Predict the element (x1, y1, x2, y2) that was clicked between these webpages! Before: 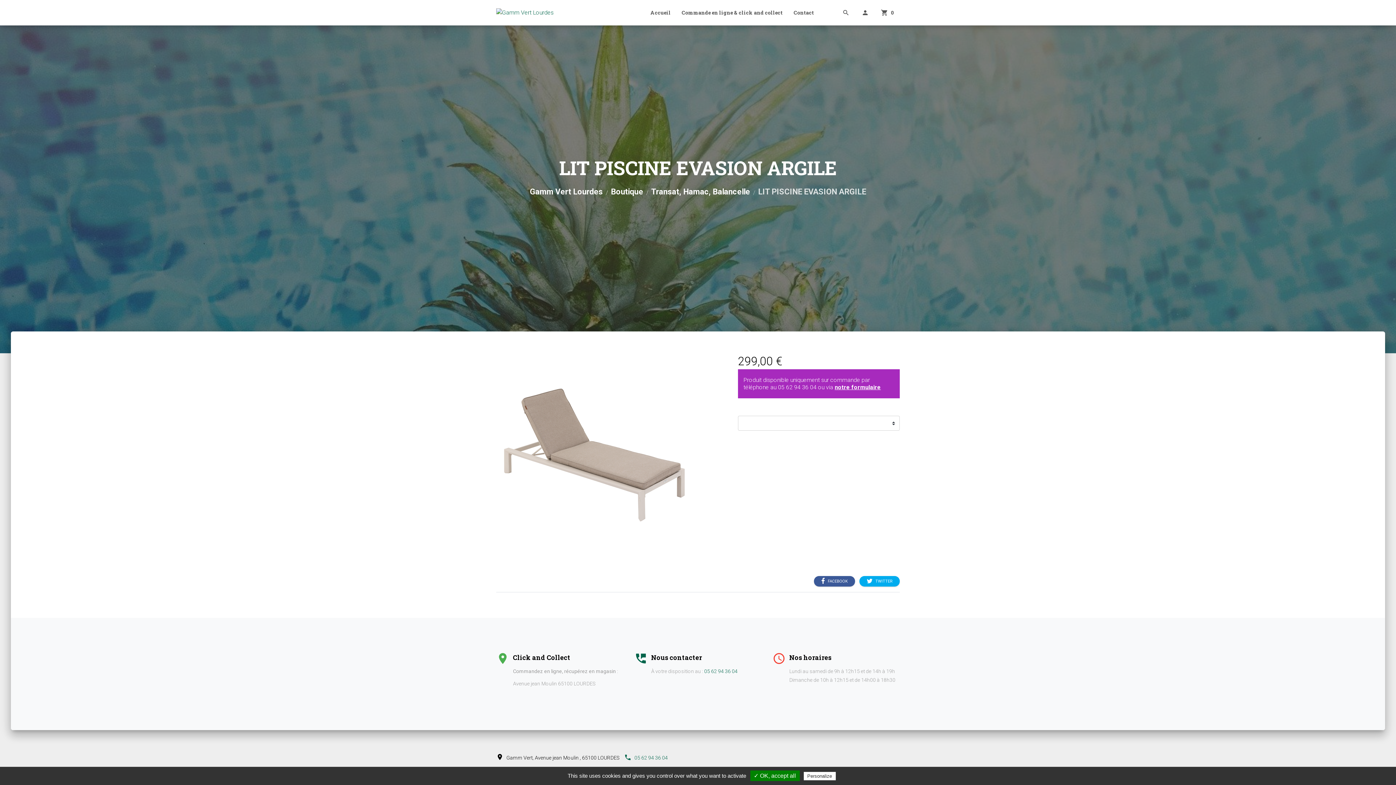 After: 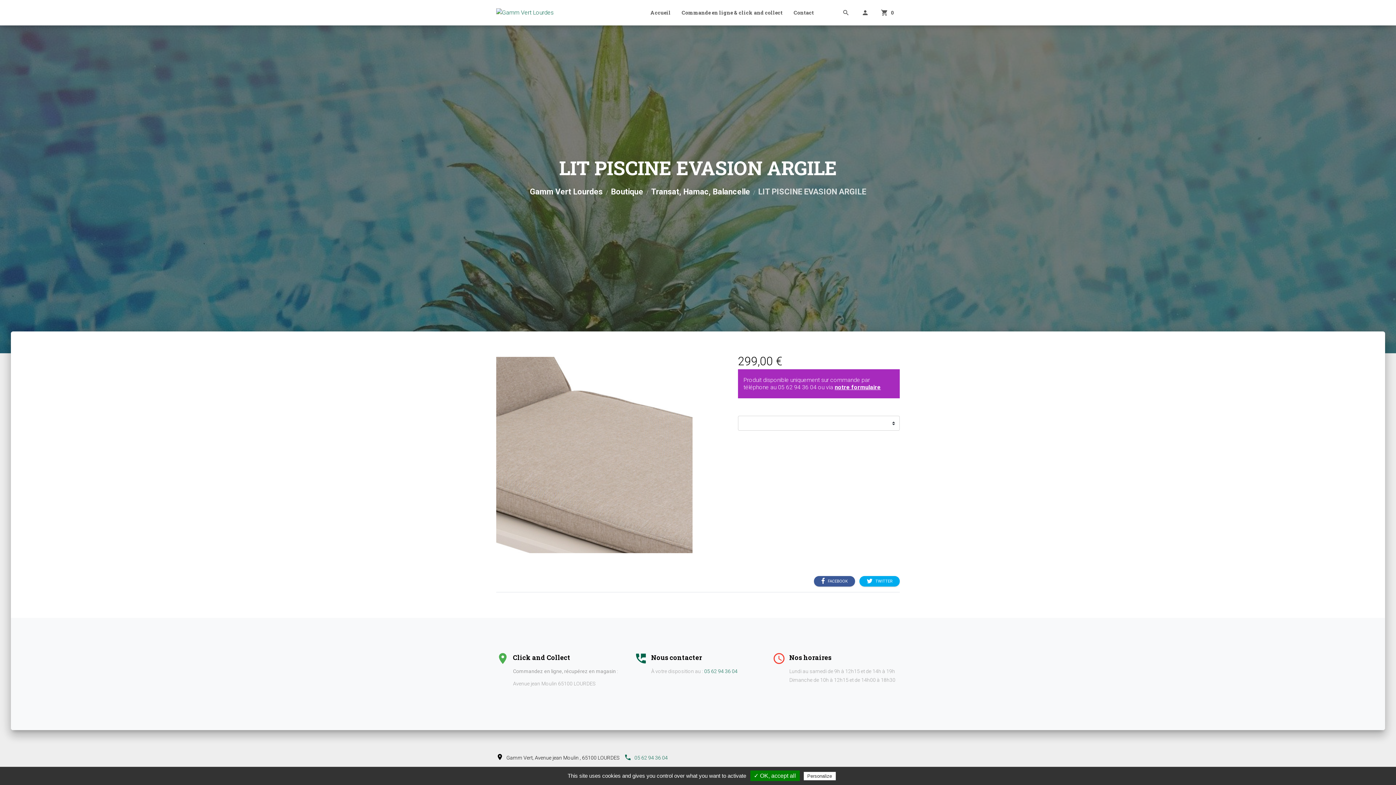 Action: bbox: (496, 545, 692, 552)